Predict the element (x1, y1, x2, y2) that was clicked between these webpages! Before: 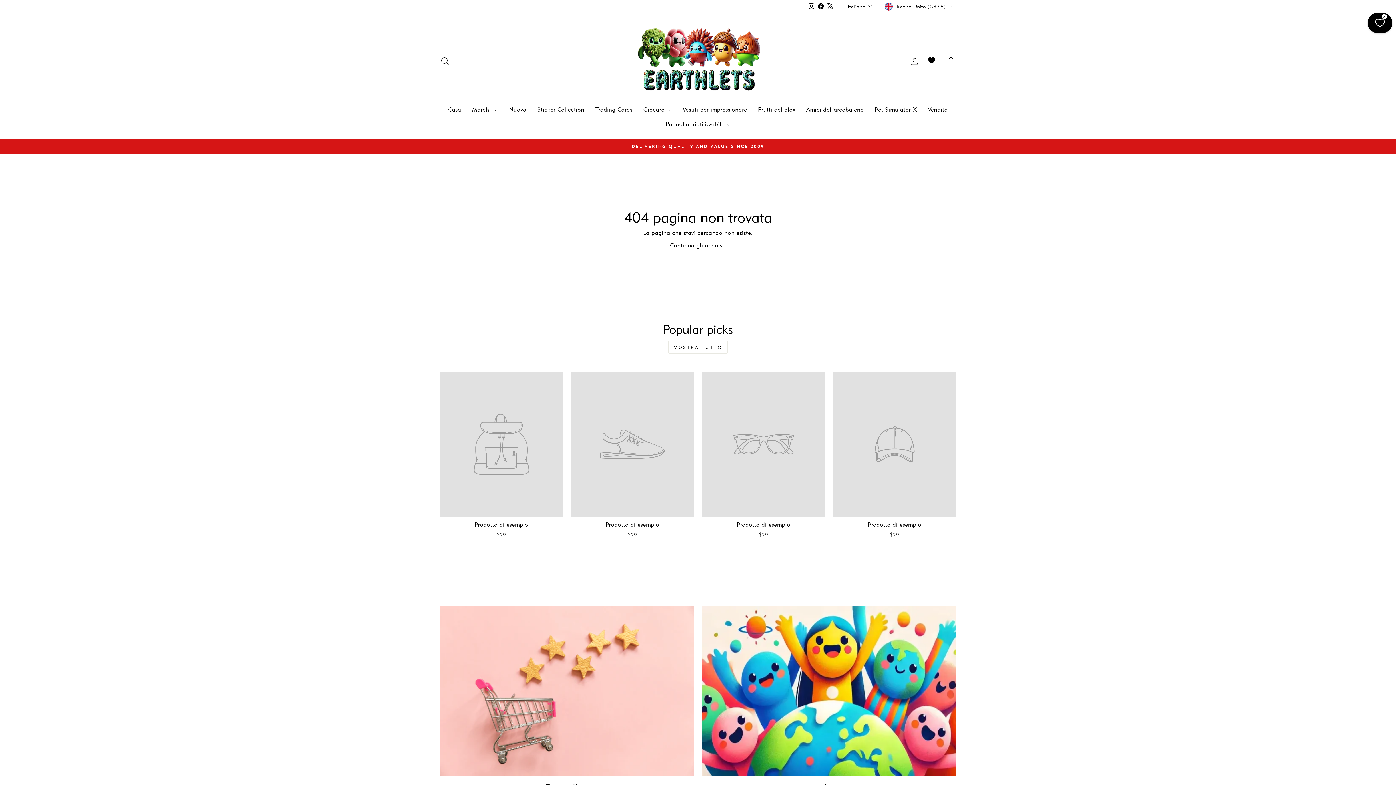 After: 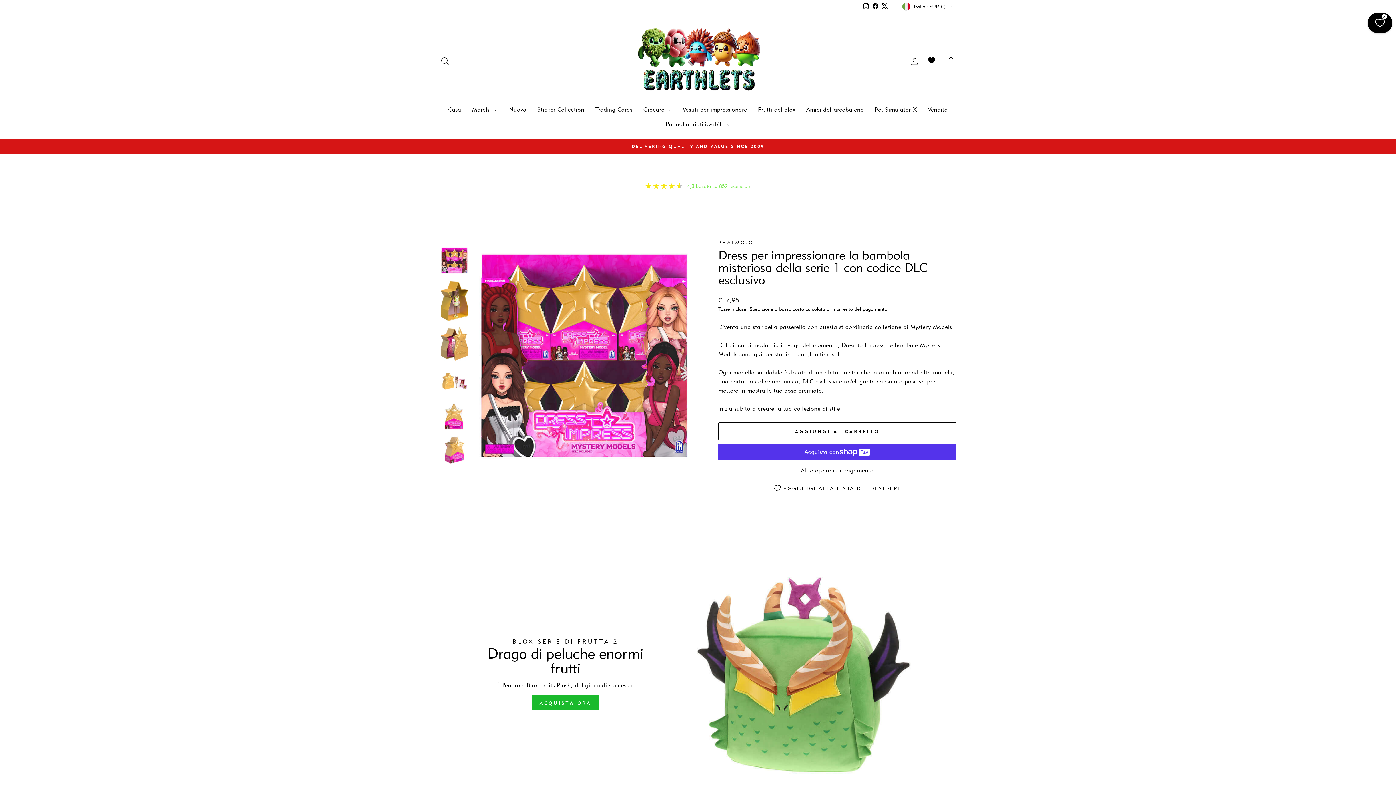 Action: bbox: (634, 23, 761, 98)